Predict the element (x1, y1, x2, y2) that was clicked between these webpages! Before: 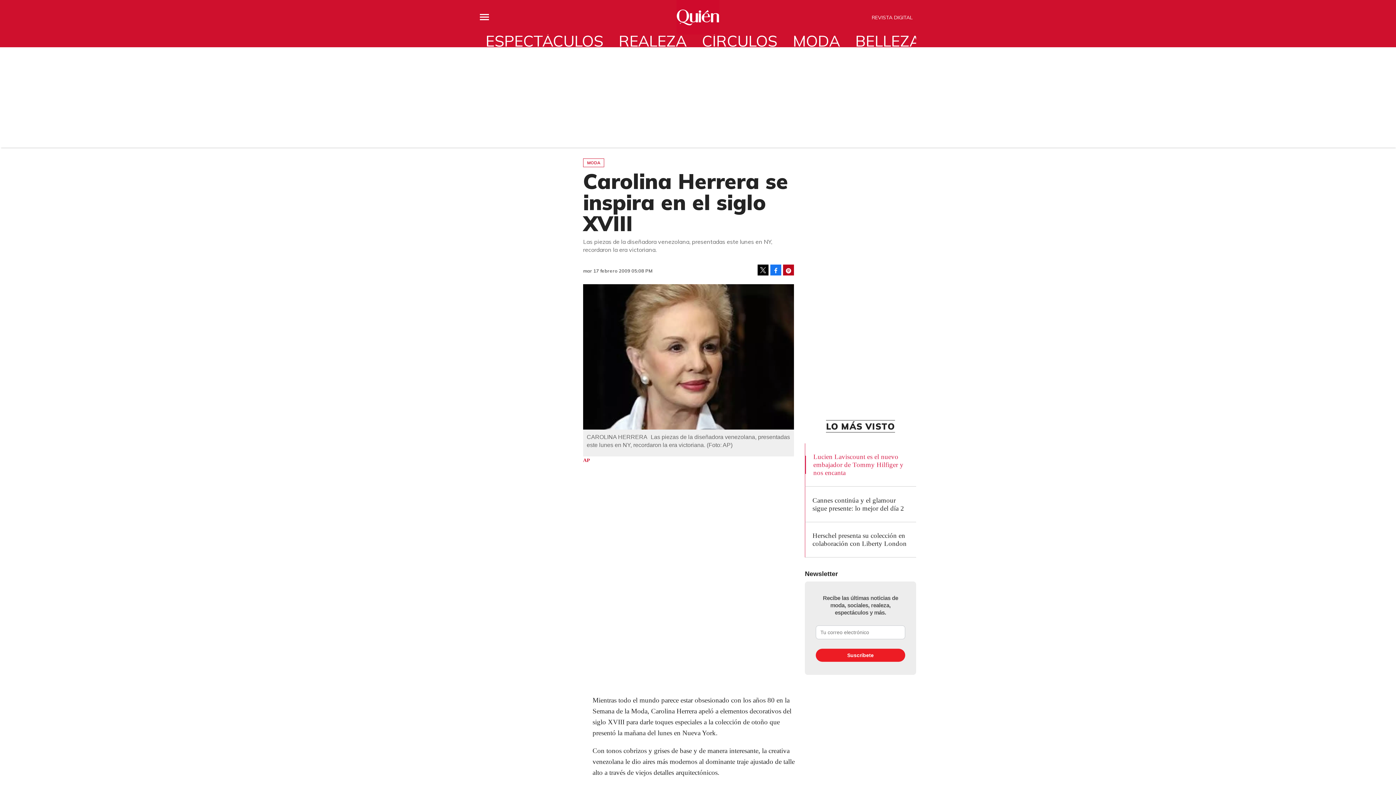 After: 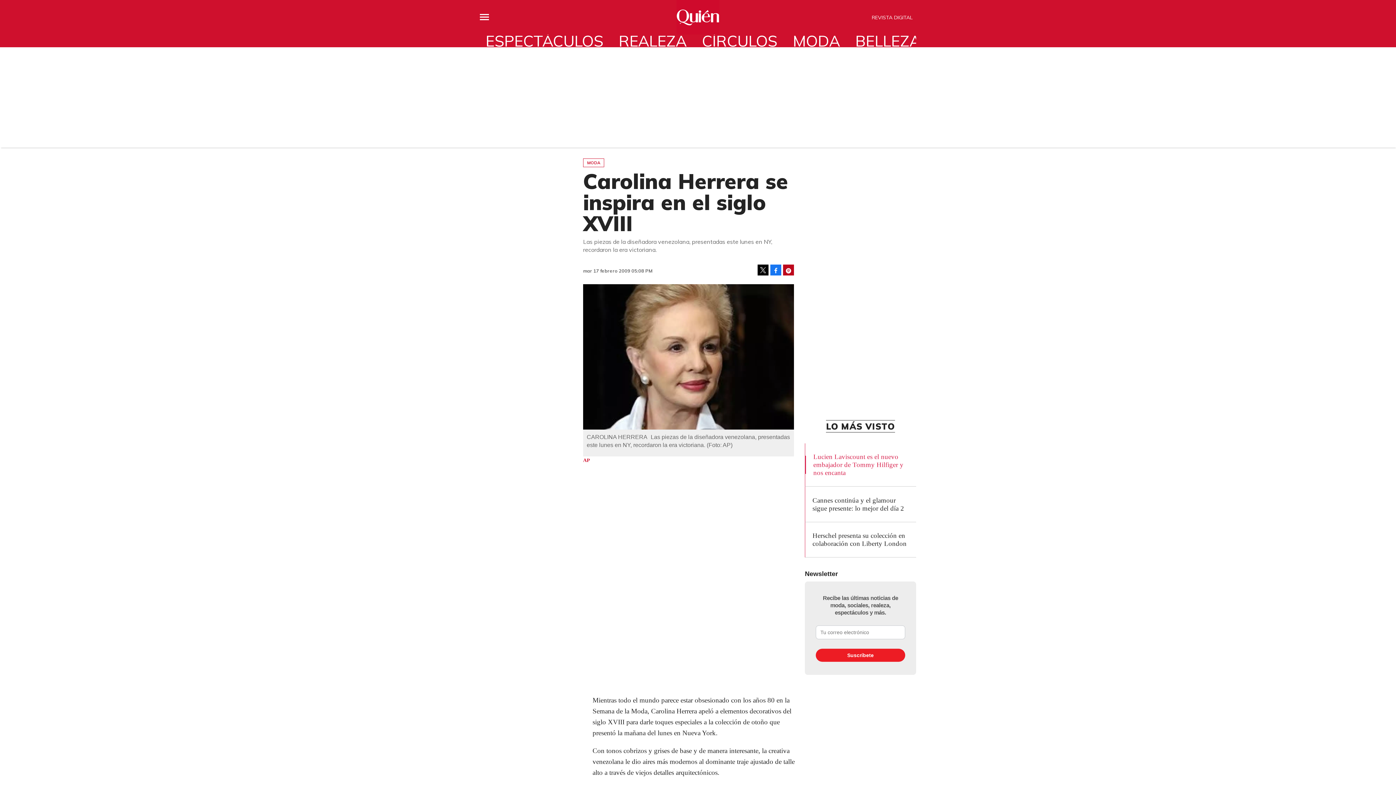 Action: label:   bbox: (783, 264, 794, 275)